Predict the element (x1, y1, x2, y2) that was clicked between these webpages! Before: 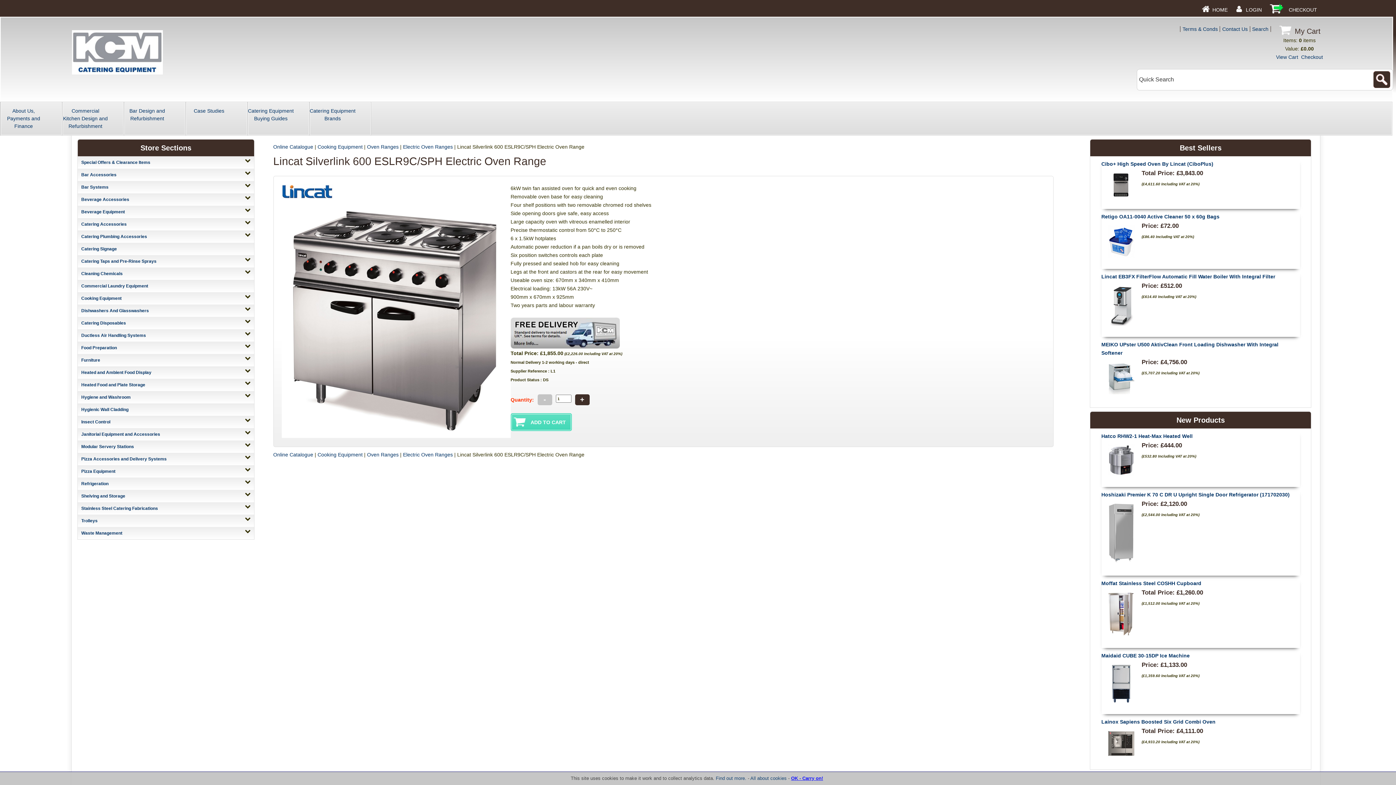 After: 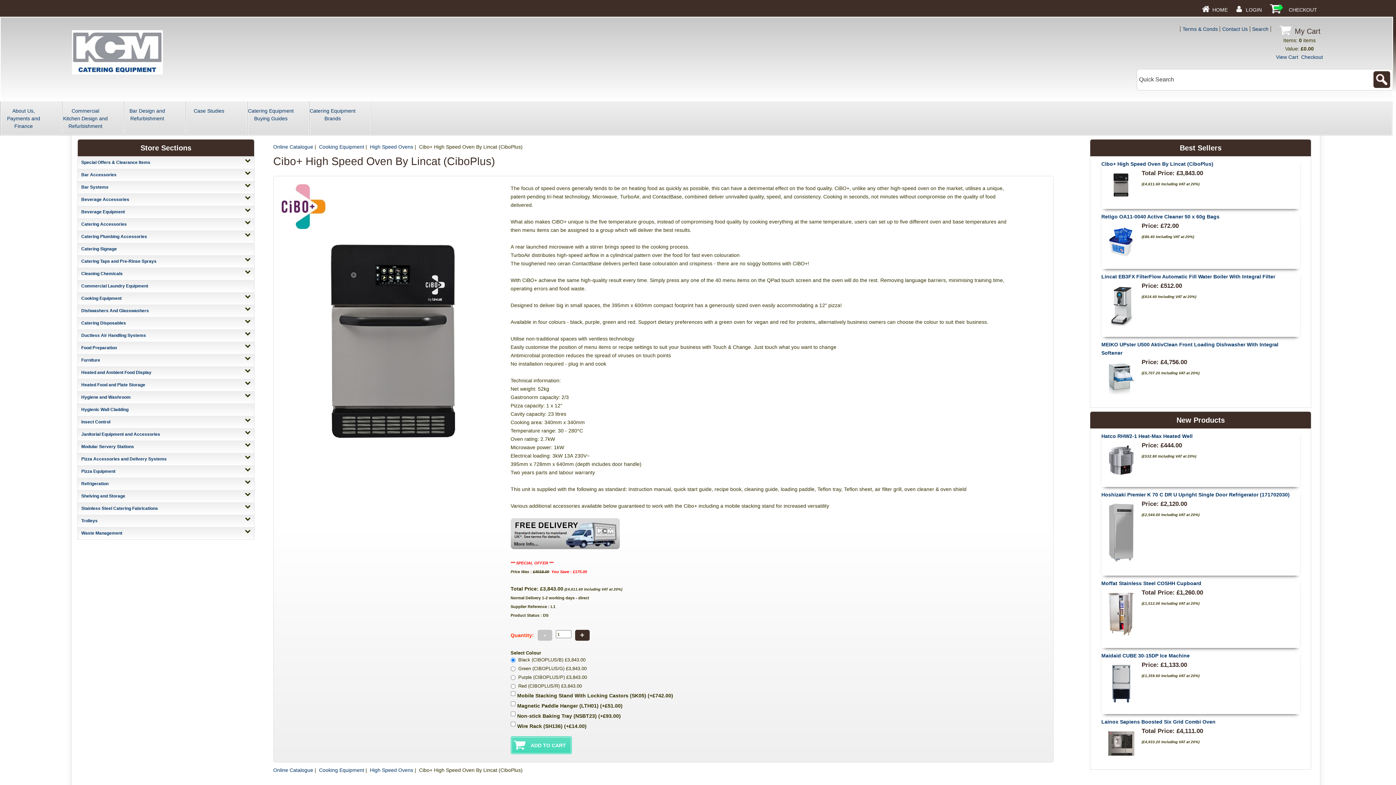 Action: bbox: (1101, 161, 1213, 167) label: Cibo+ High Speed Oven By Lincat (CiboPlus)